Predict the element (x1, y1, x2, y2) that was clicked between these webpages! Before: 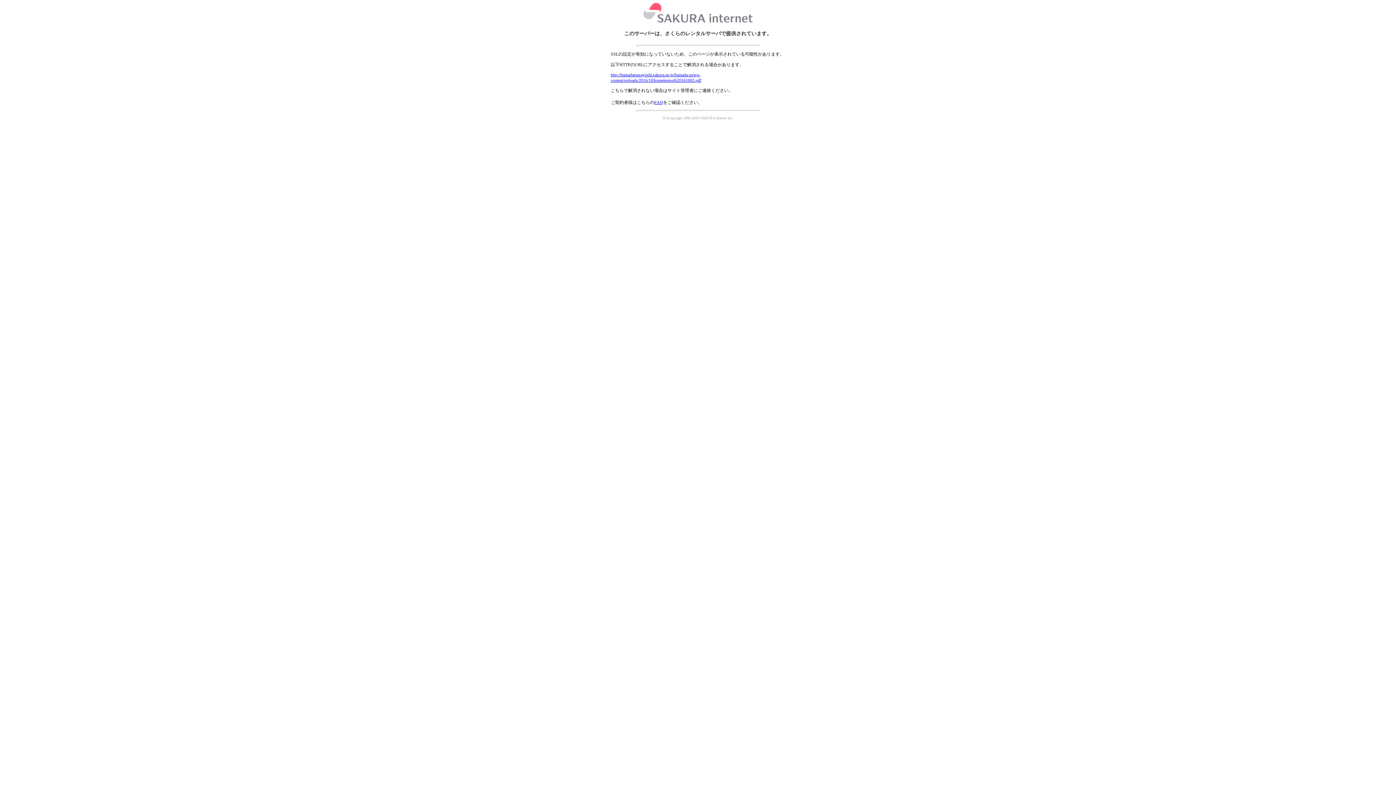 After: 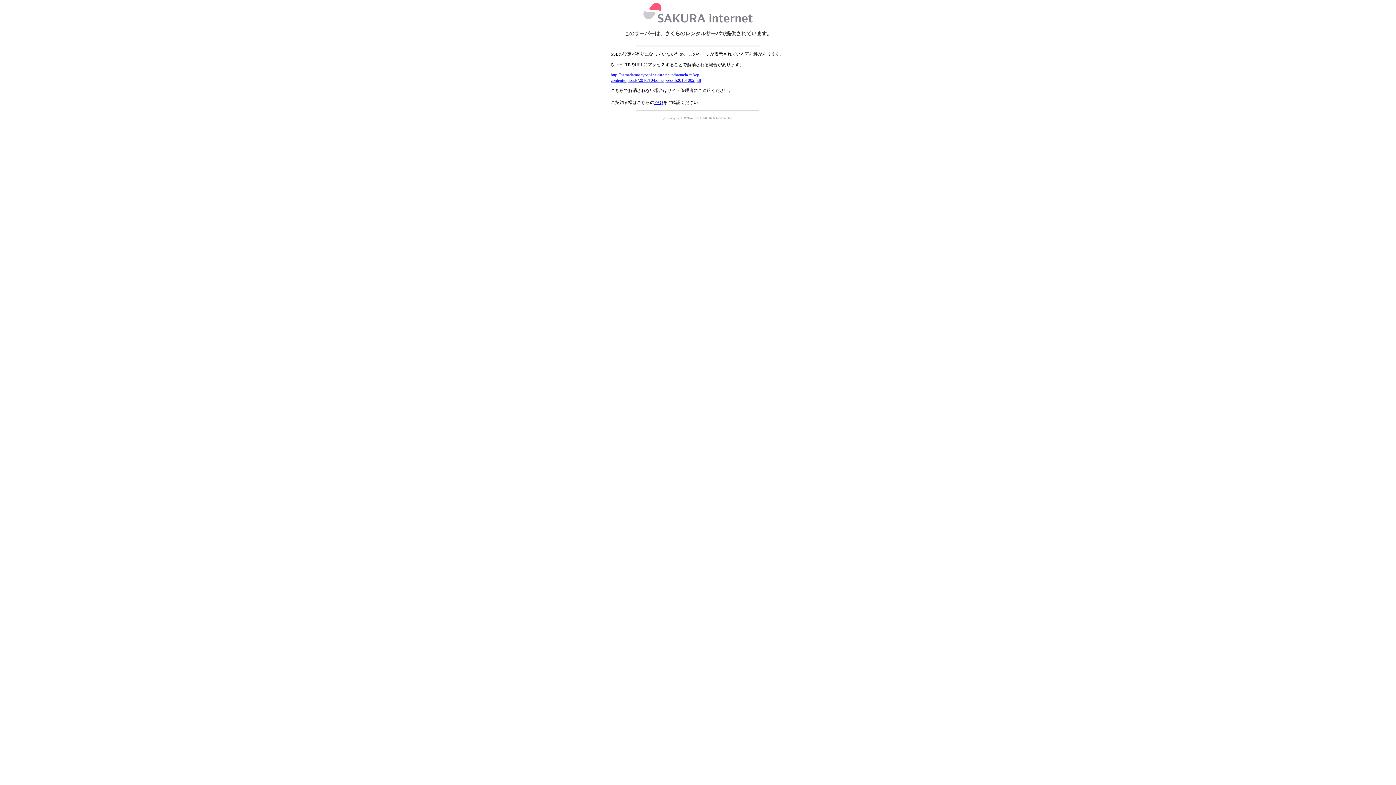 Action: label: http://hamadamasayoshi.sakura.ne.jp/hamada-m/wp-content/uploads/2016/10/komeipresstb20161002.pdf bbox: (610, 72, 701, 82)